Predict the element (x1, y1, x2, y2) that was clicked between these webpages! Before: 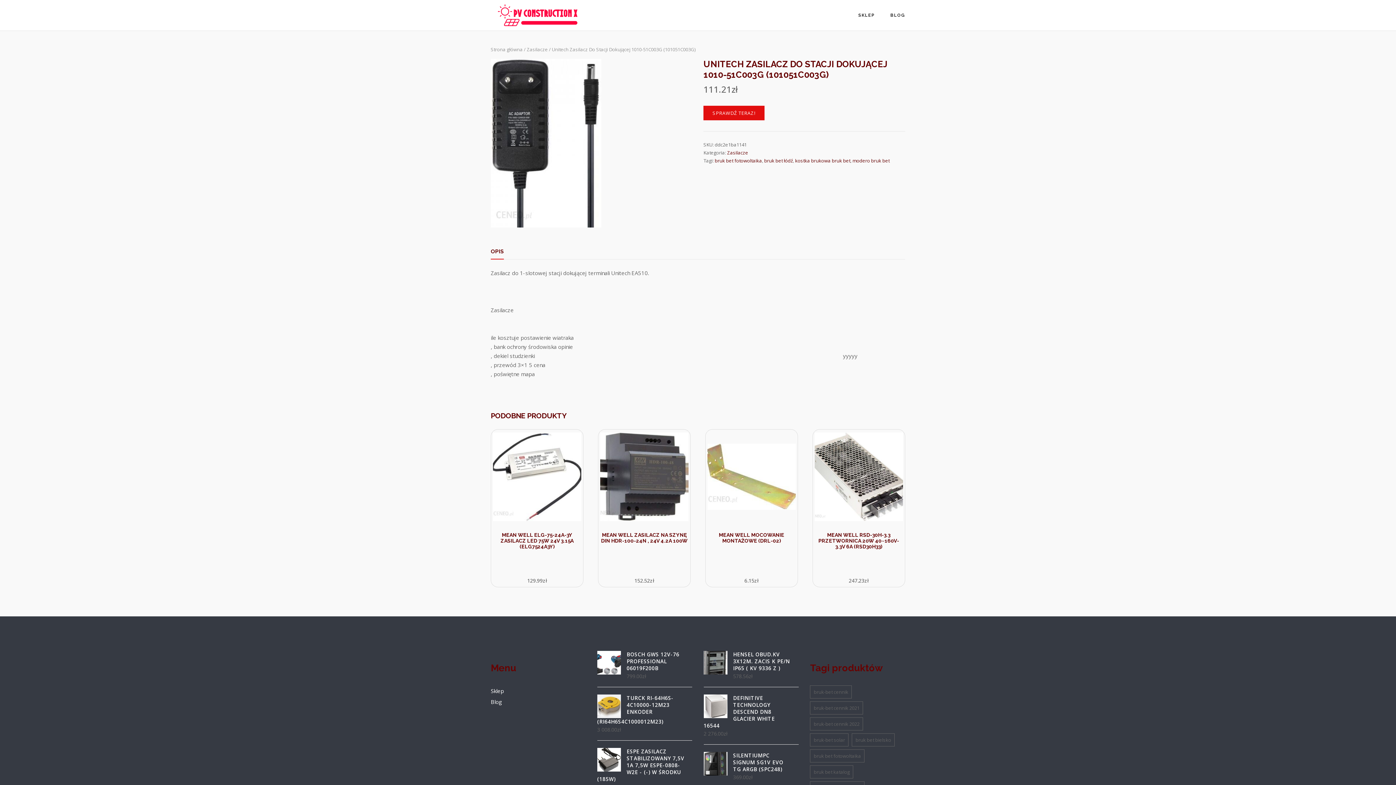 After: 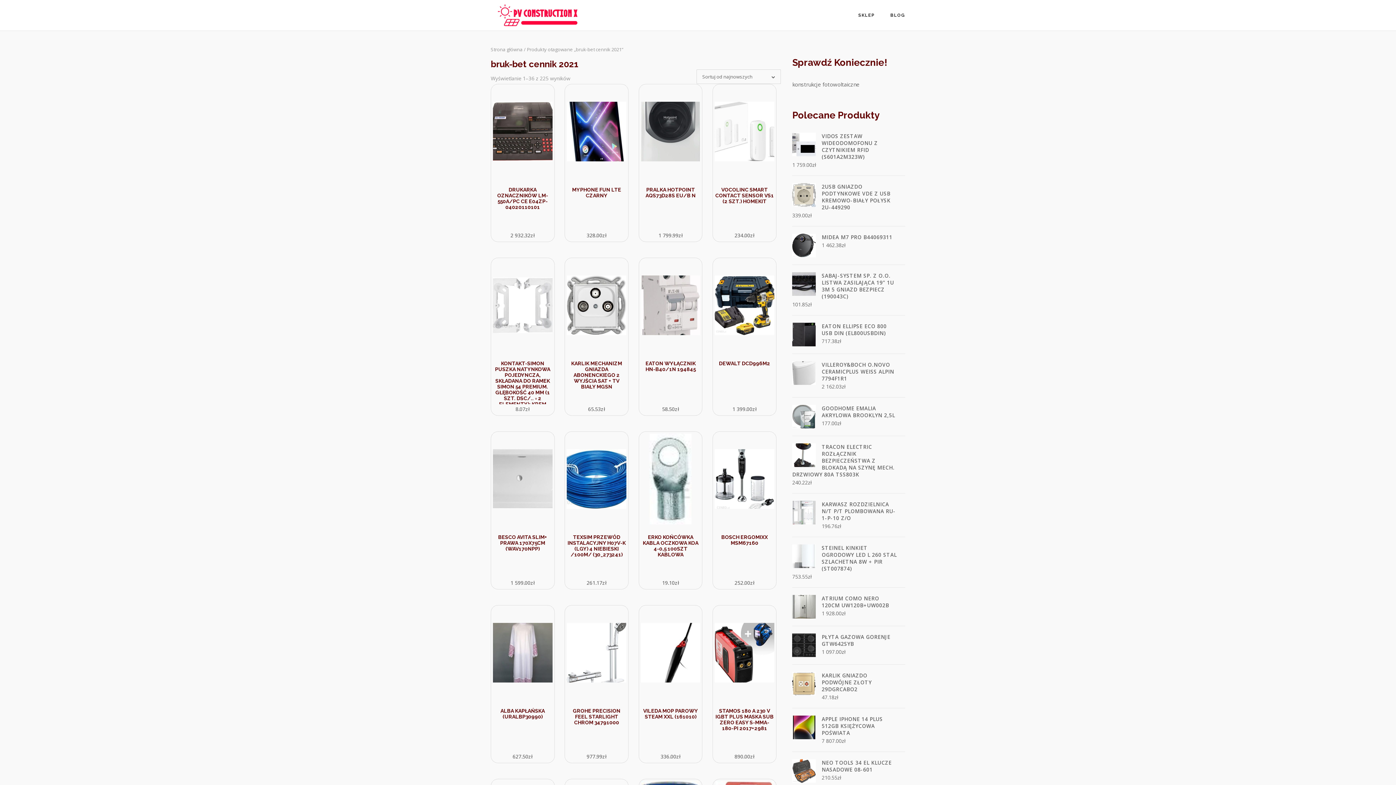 Action: bbox: (810, 701, 863, 714) label: bruk-bet cennik 2021